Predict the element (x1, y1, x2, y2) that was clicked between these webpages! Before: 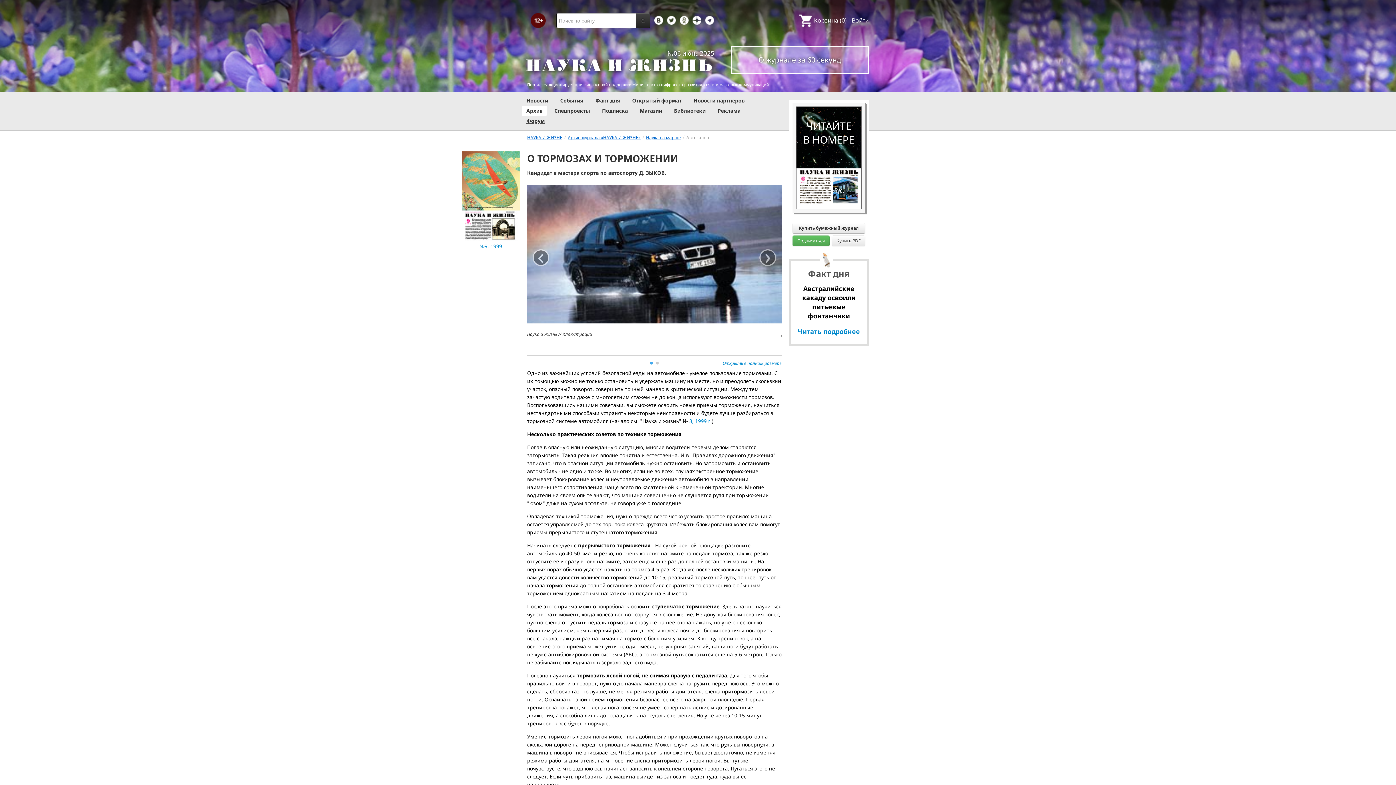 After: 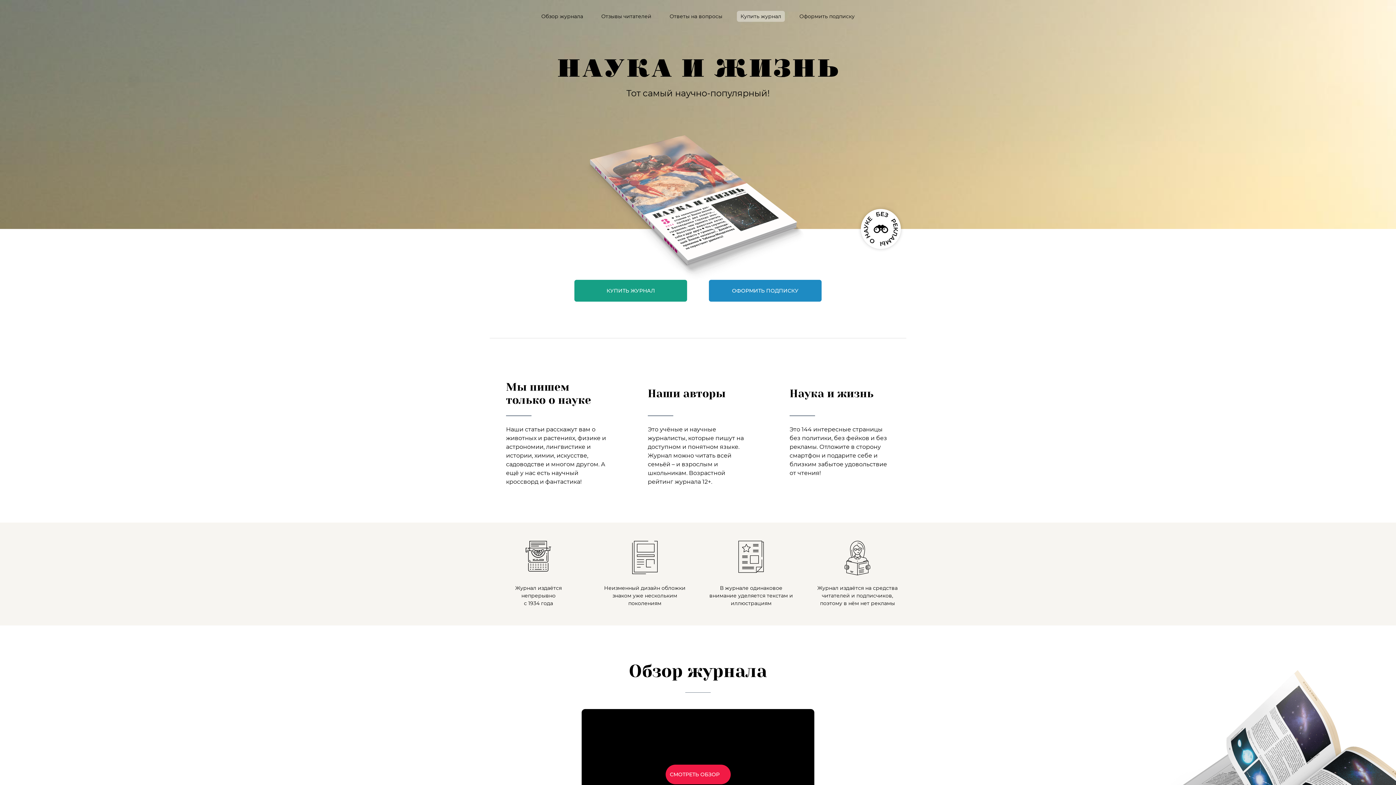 Action: label: О журнале за 60 секунд bbox: (730, 46, 869, 73)